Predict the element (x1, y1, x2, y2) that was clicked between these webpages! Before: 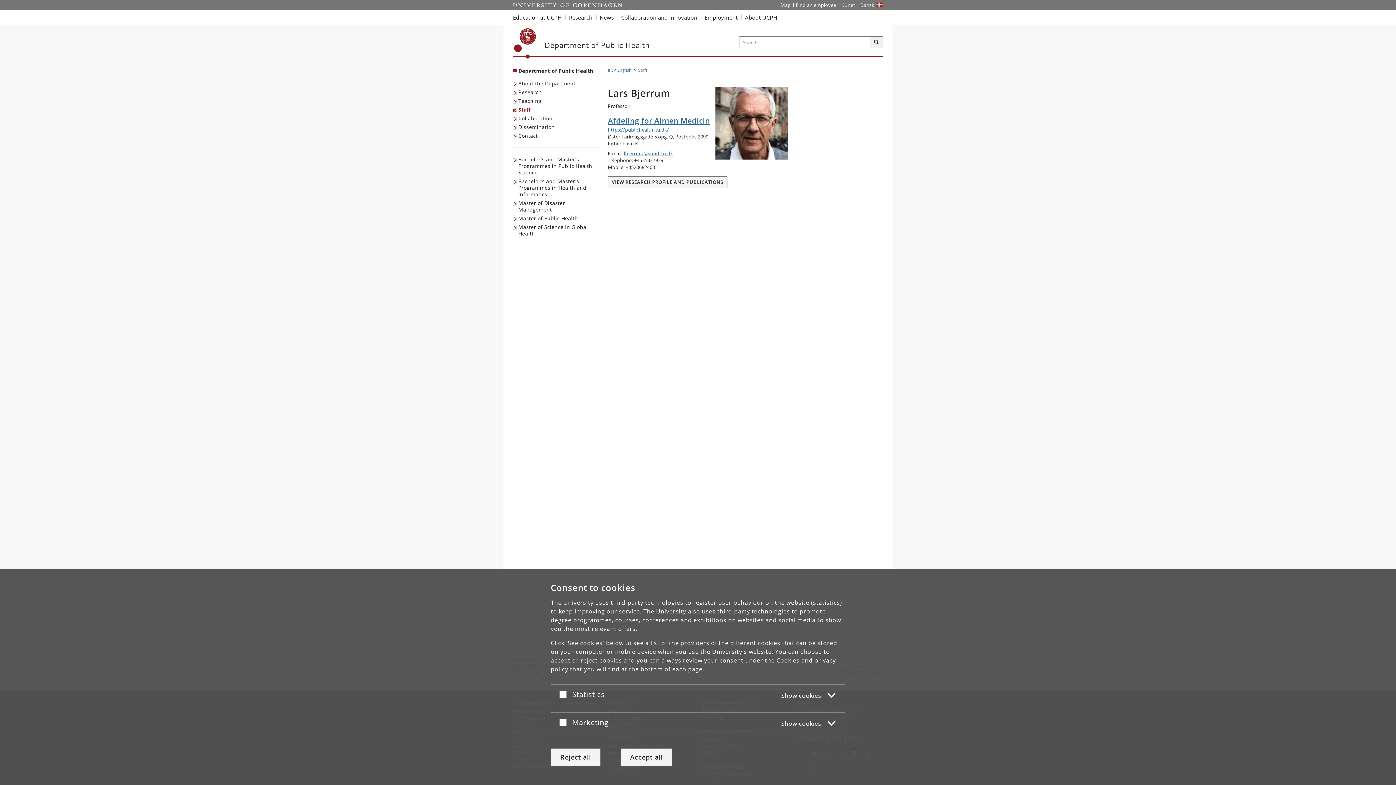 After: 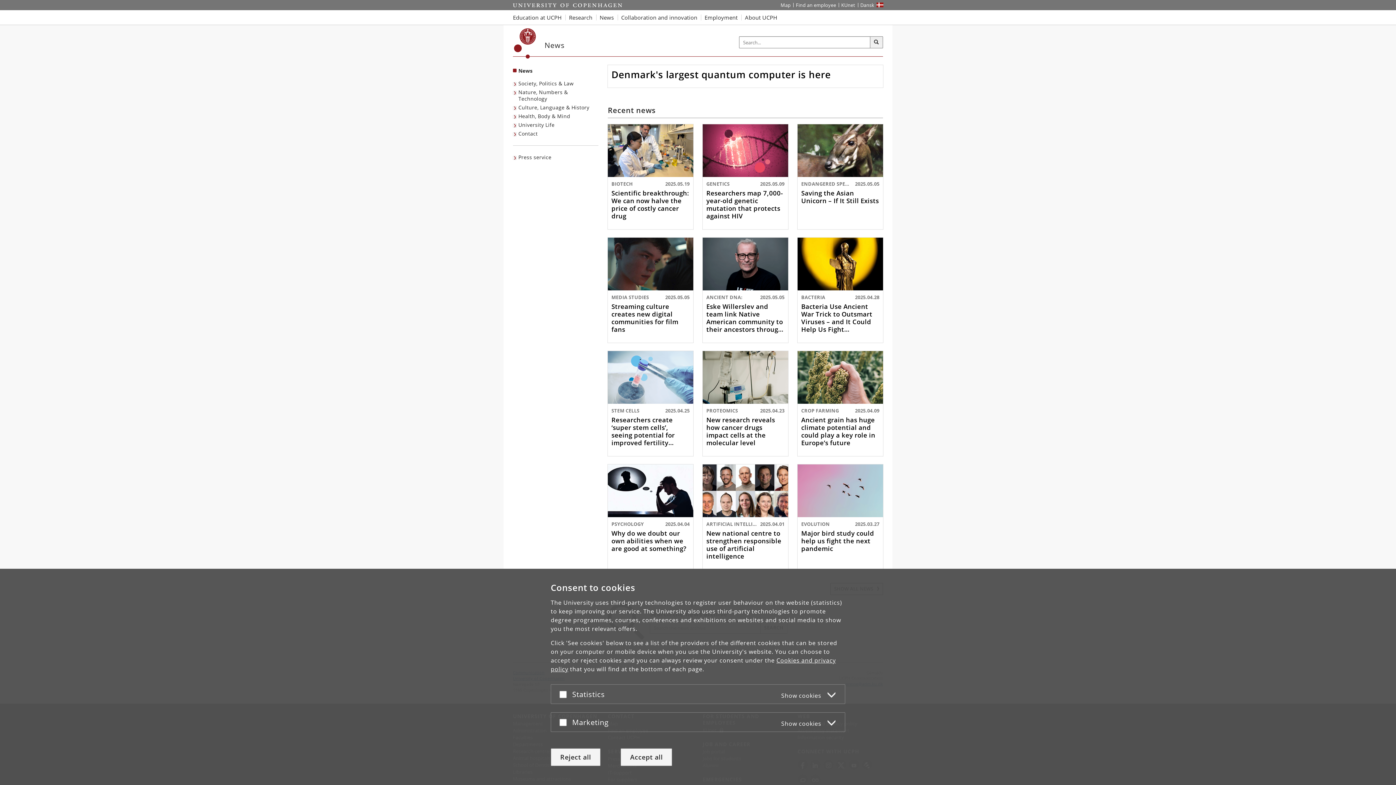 Action: label: News from UCPH bbox: (596, 10, 617, 24)